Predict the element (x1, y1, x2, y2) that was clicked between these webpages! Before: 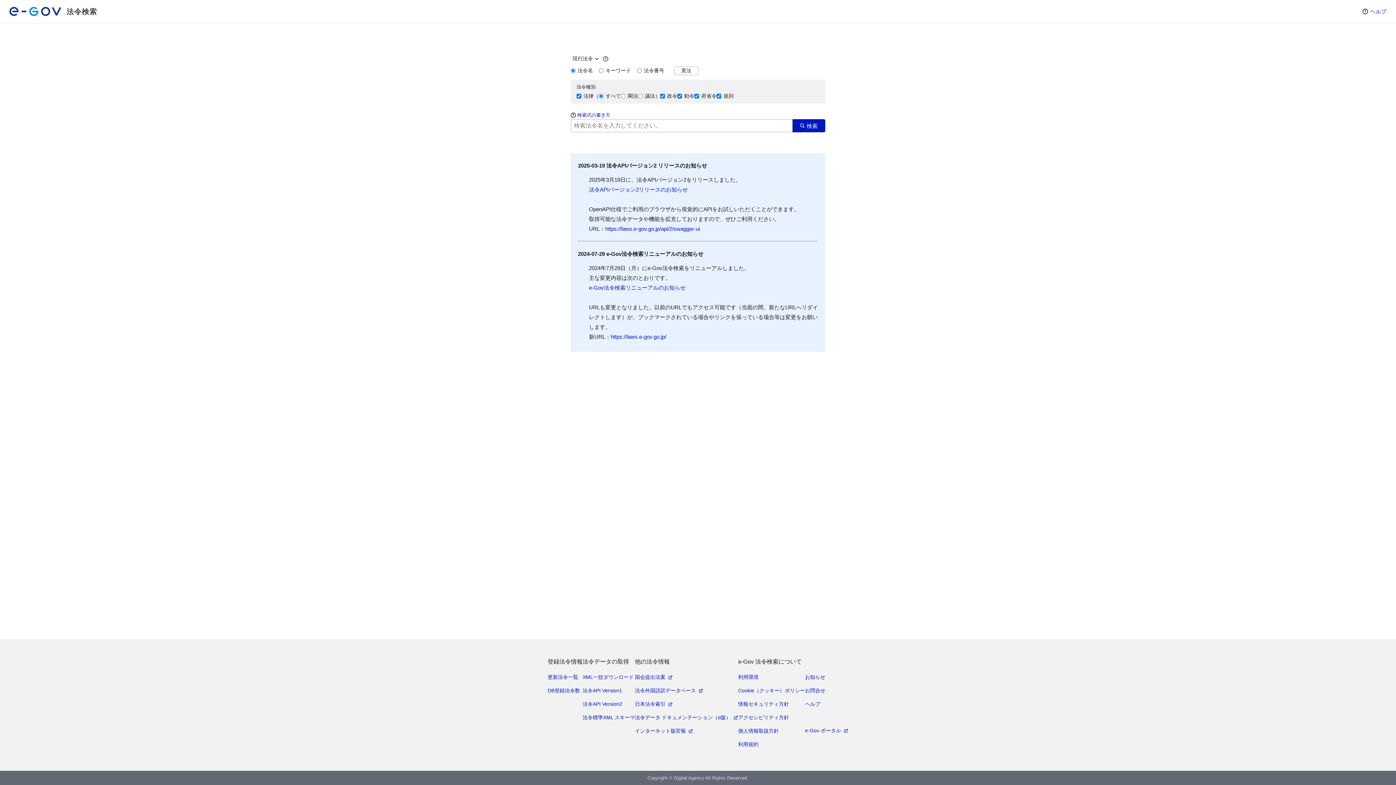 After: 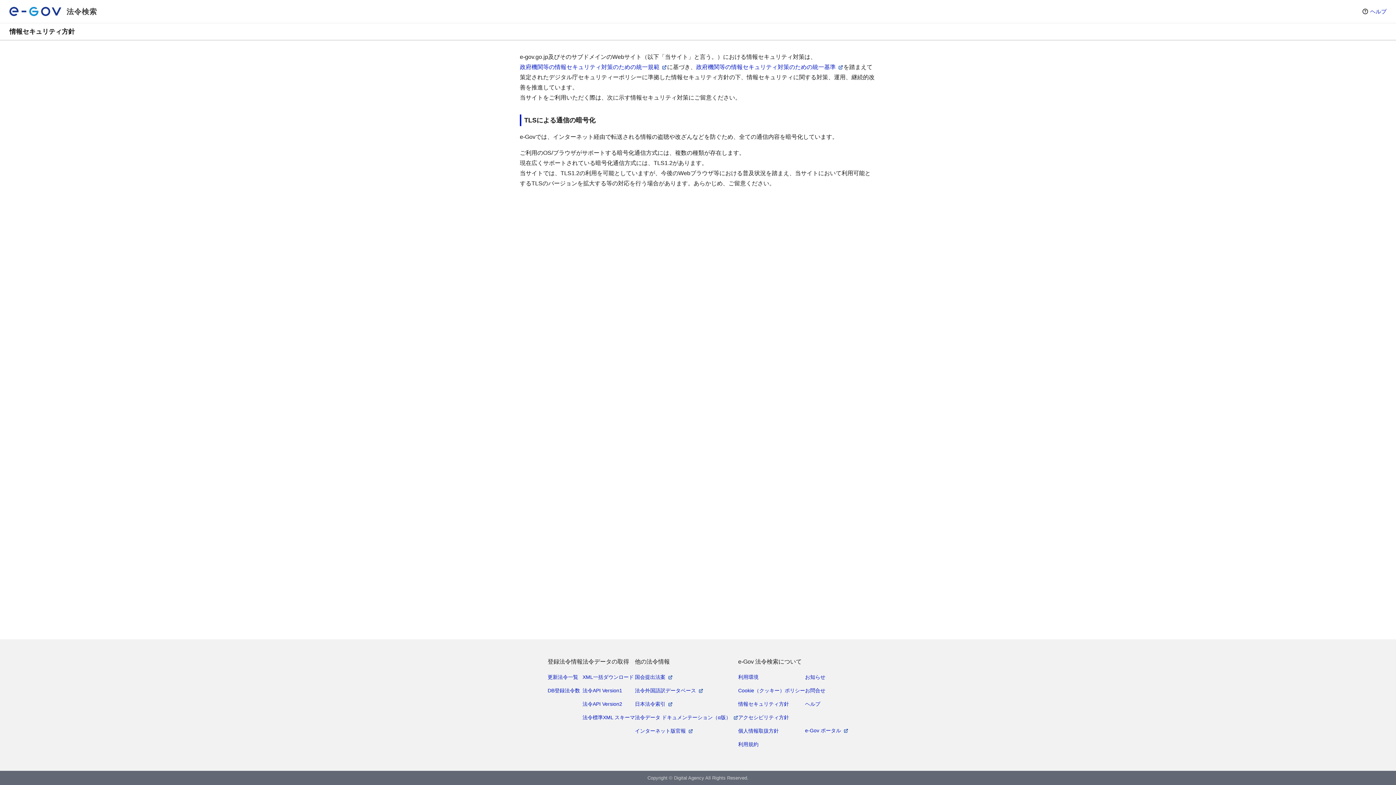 Action: bbox: (738, 700, 789, 709) label: 情報セキュリティ方針